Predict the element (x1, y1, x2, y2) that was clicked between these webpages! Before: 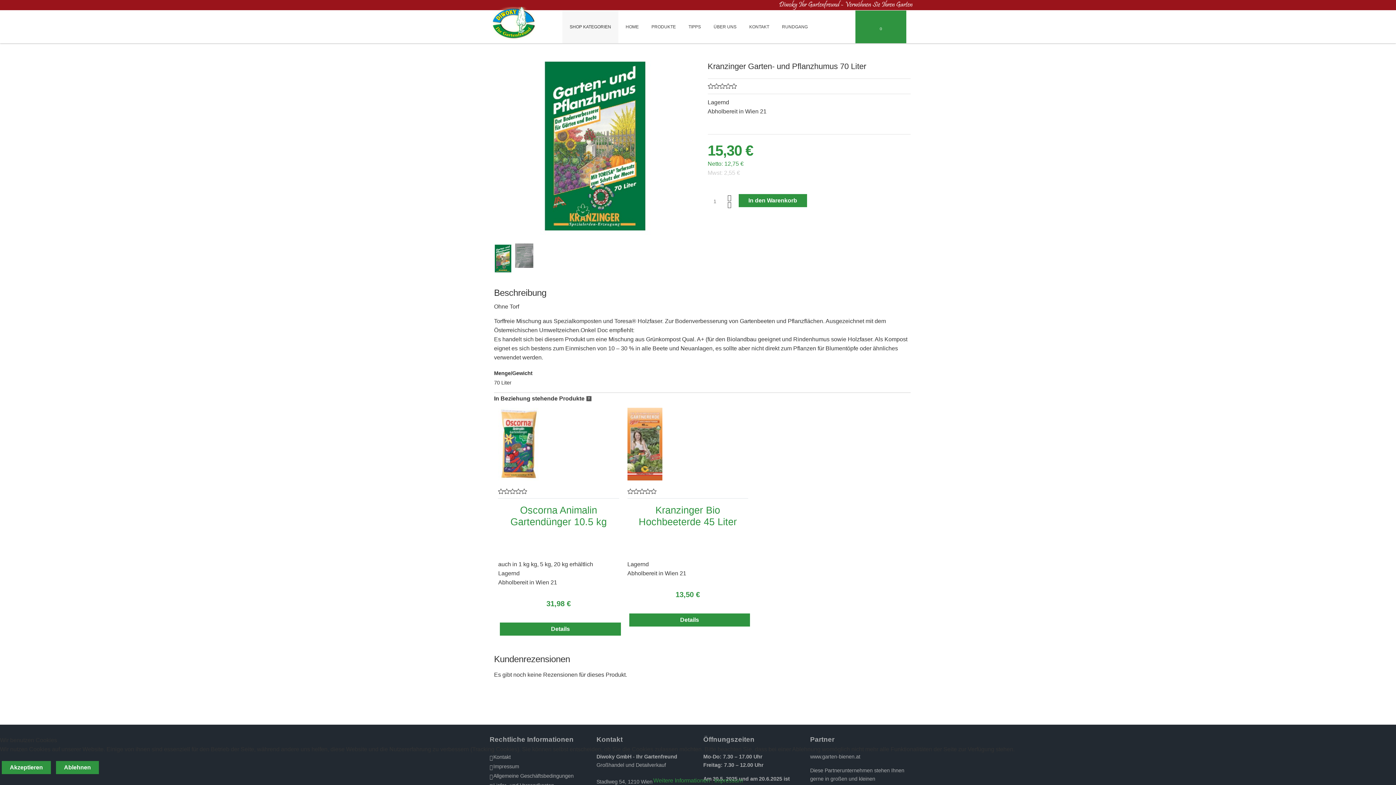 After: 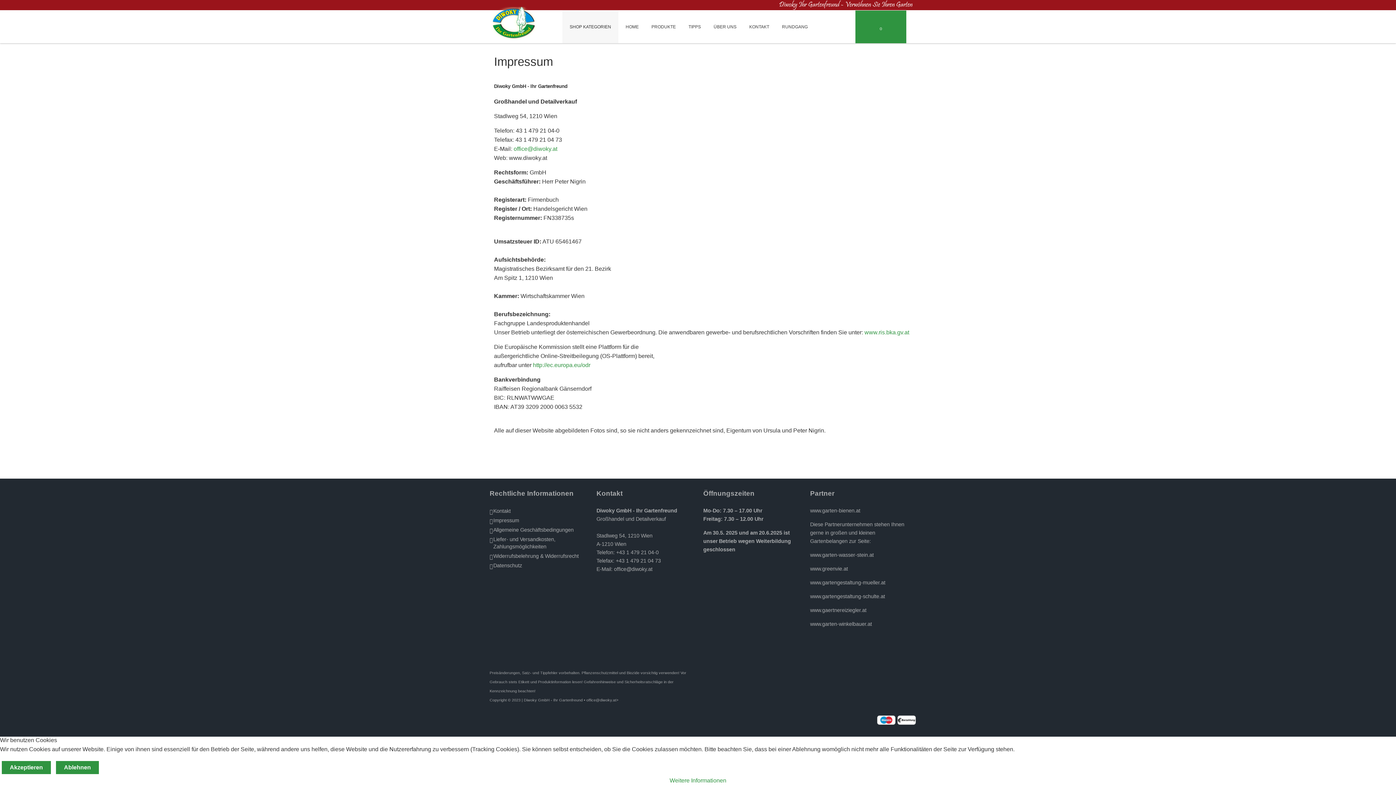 Action: bbox: (714, 777, 742, 784) label: Impressum